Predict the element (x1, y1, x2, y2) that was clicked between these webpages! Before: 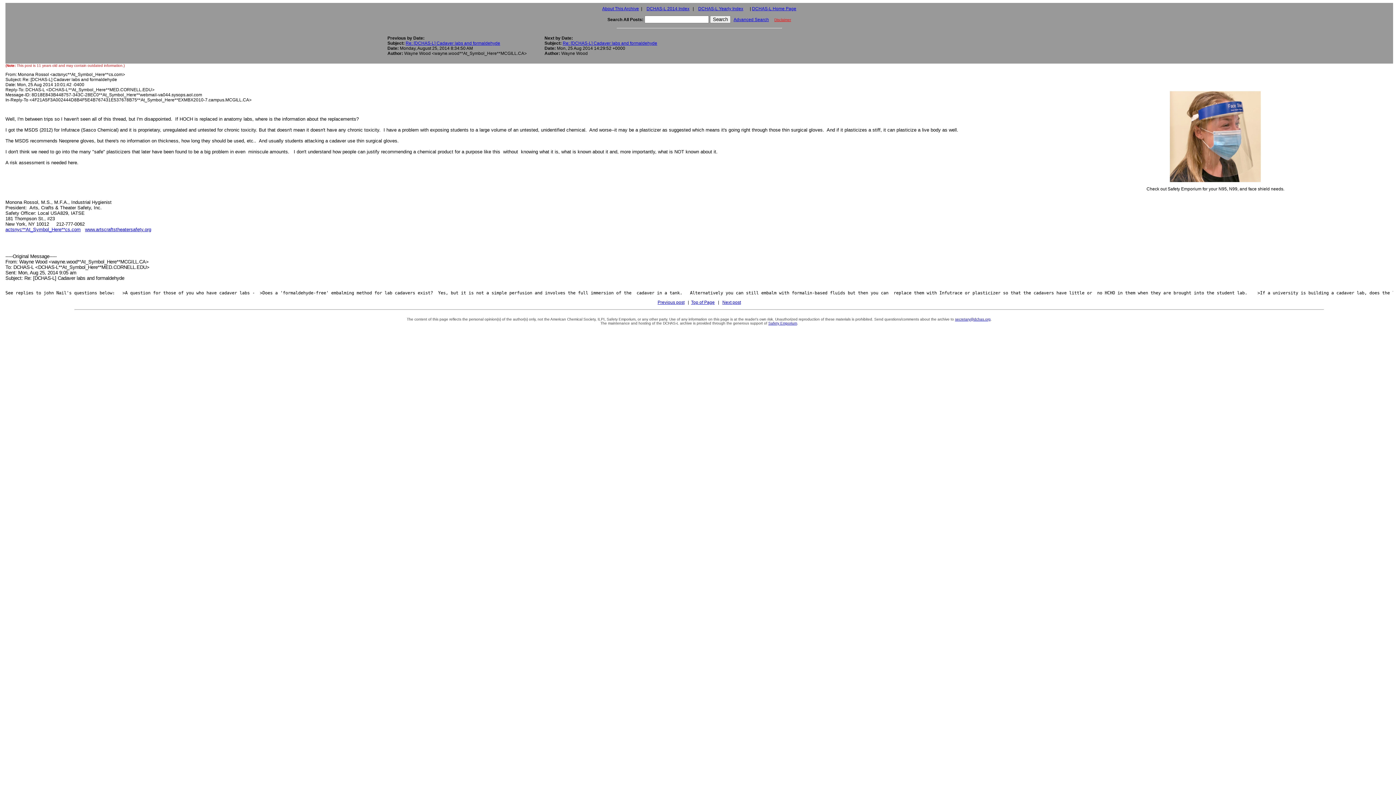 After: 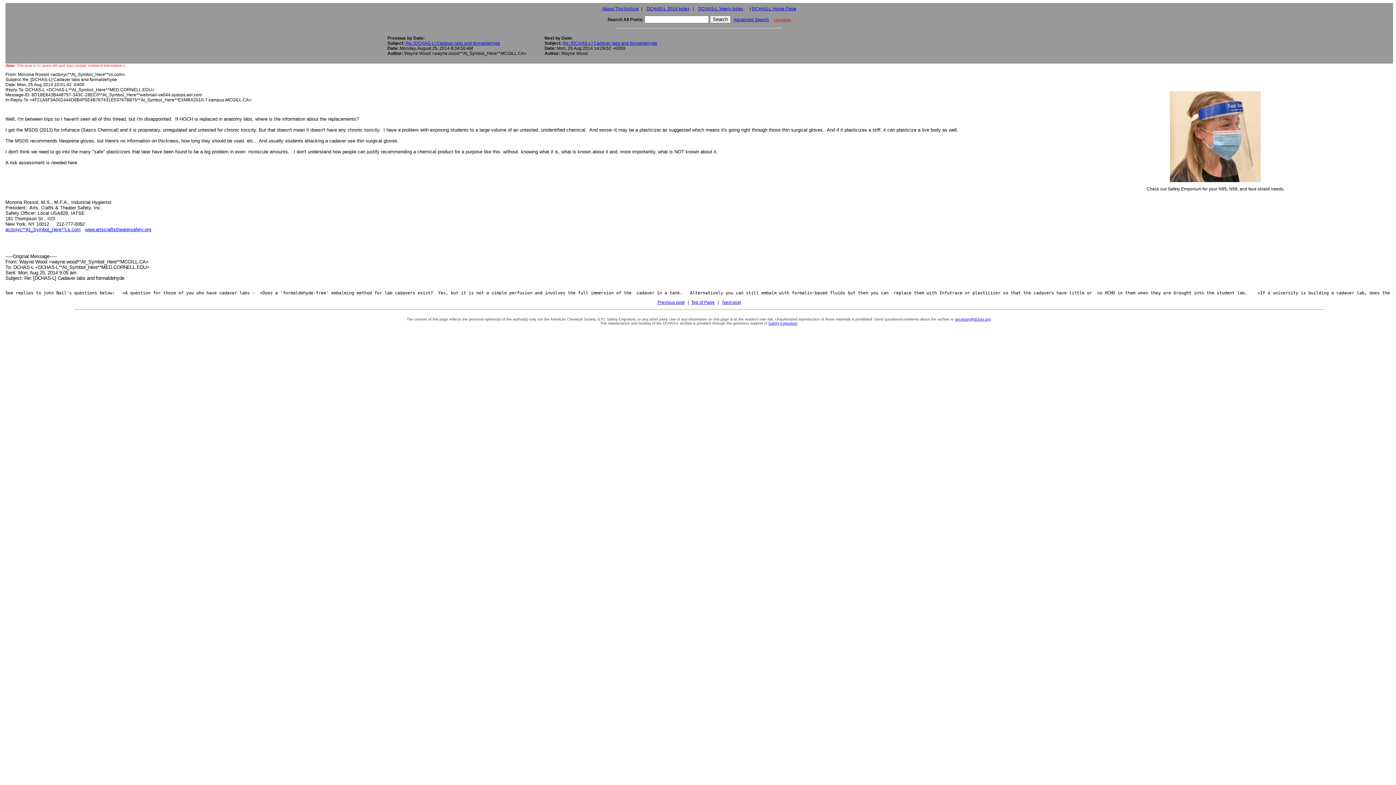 Action: label: actsnyc**At_Symbol_Here**cs.com bbox: (5, 226, 80, 232)